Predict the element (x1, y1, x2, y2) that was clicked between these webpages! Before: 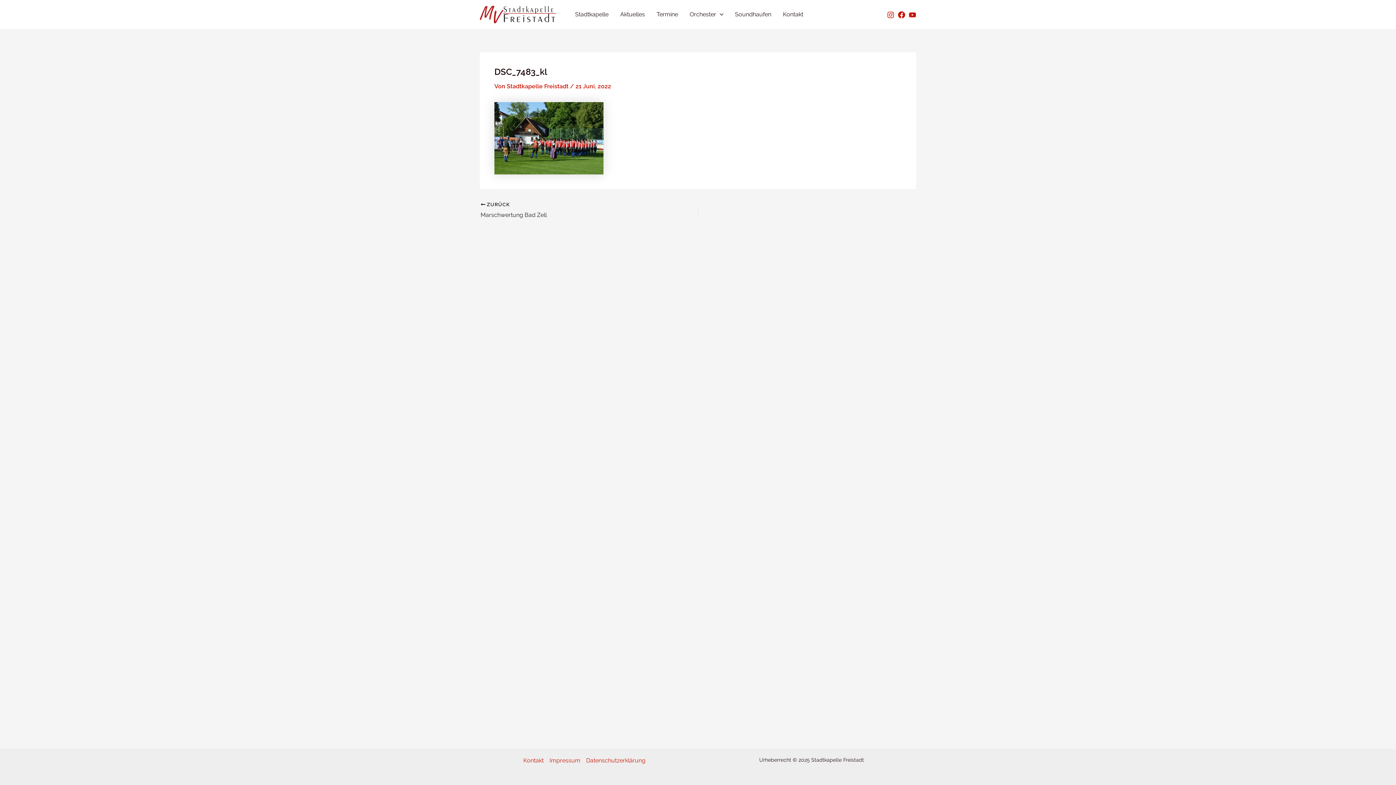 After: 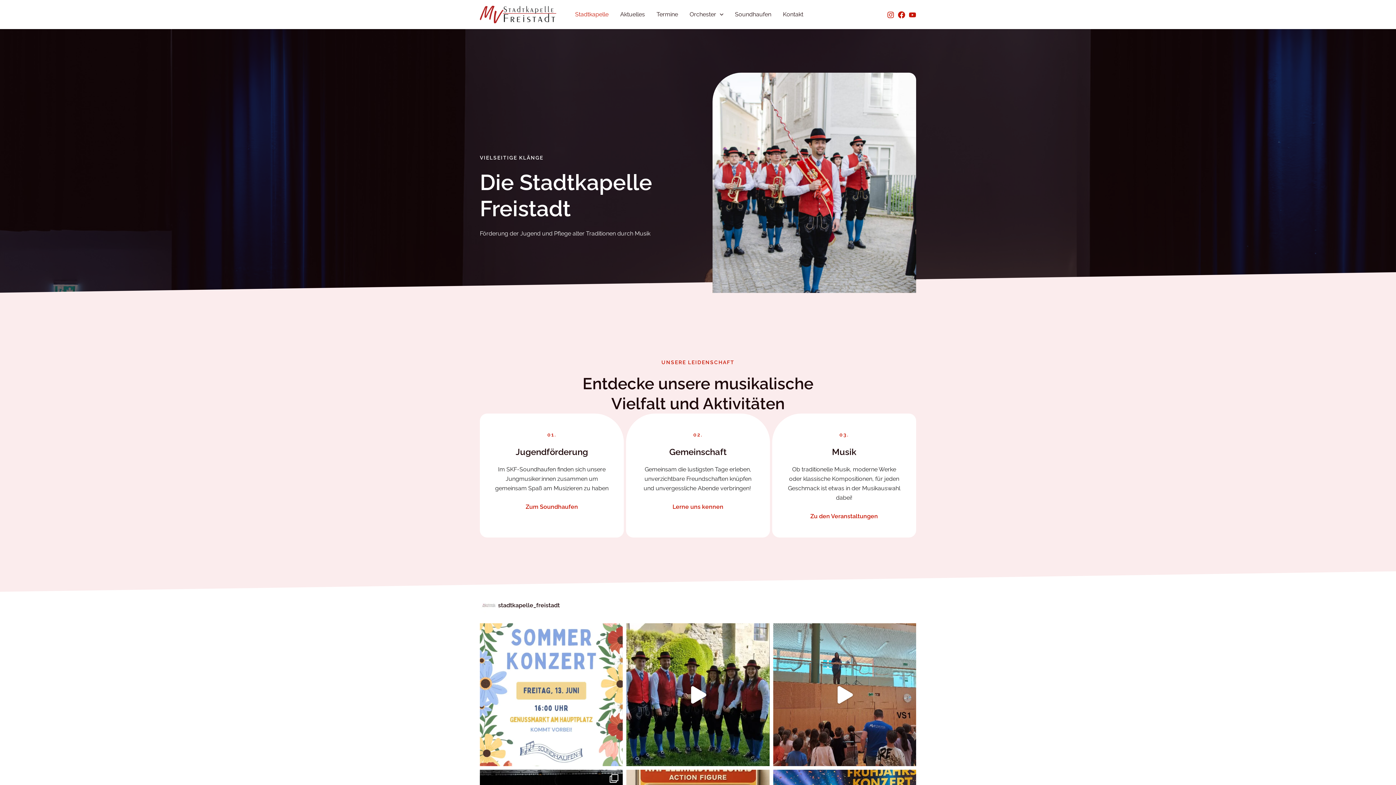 Action: bbox: (569, 0, 614, 29) label: Stadtkapelle